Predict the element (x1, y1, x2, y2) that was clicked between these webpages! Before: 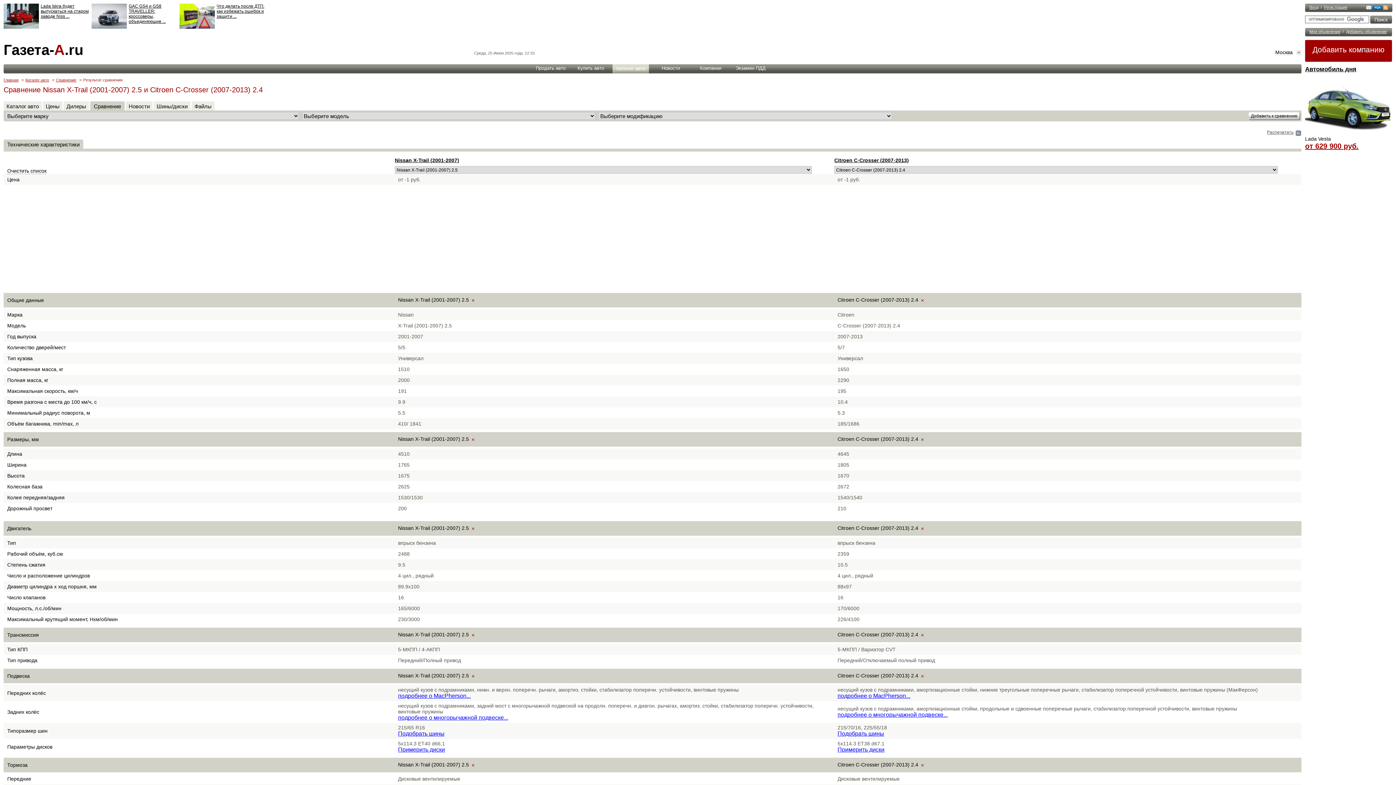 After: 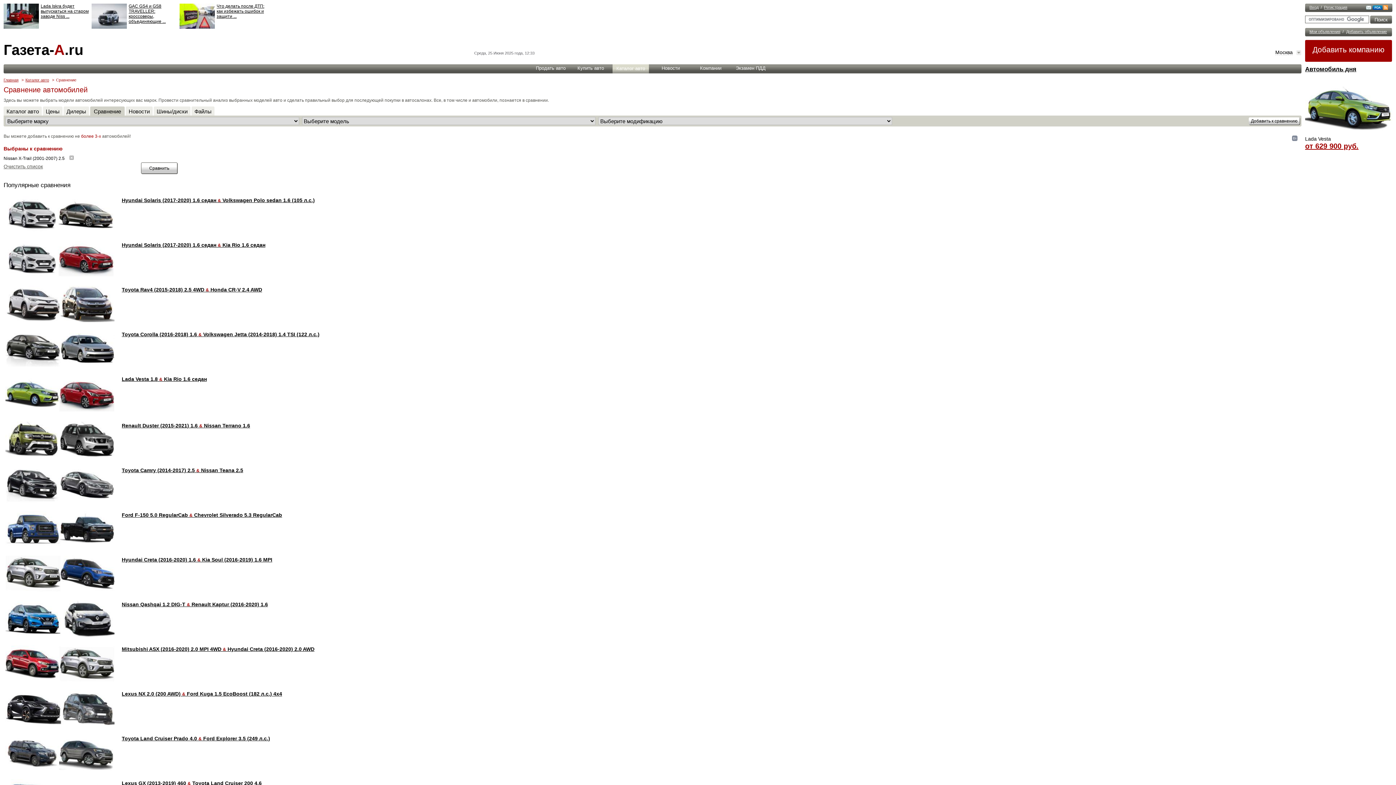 Action: label: × bbox: (921, 525, 924, 531)